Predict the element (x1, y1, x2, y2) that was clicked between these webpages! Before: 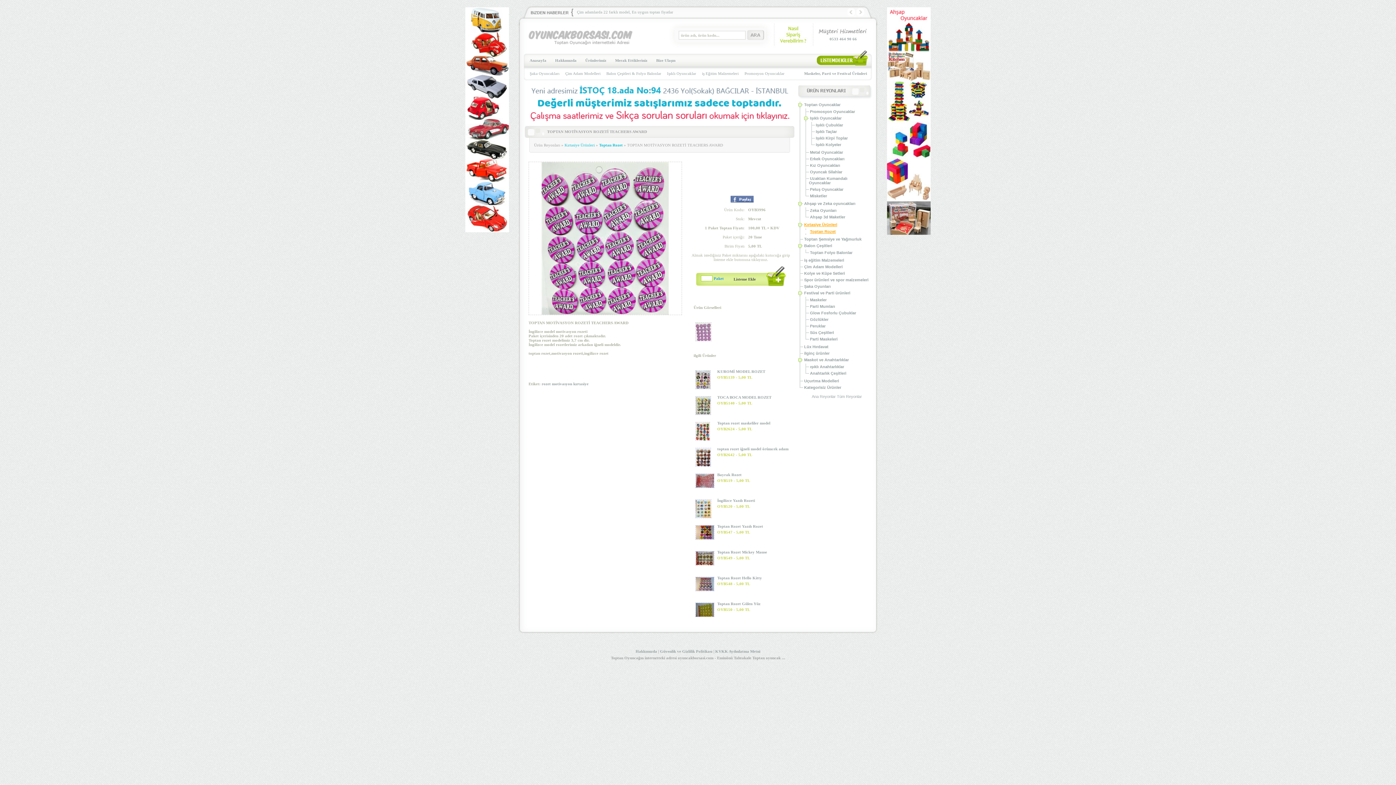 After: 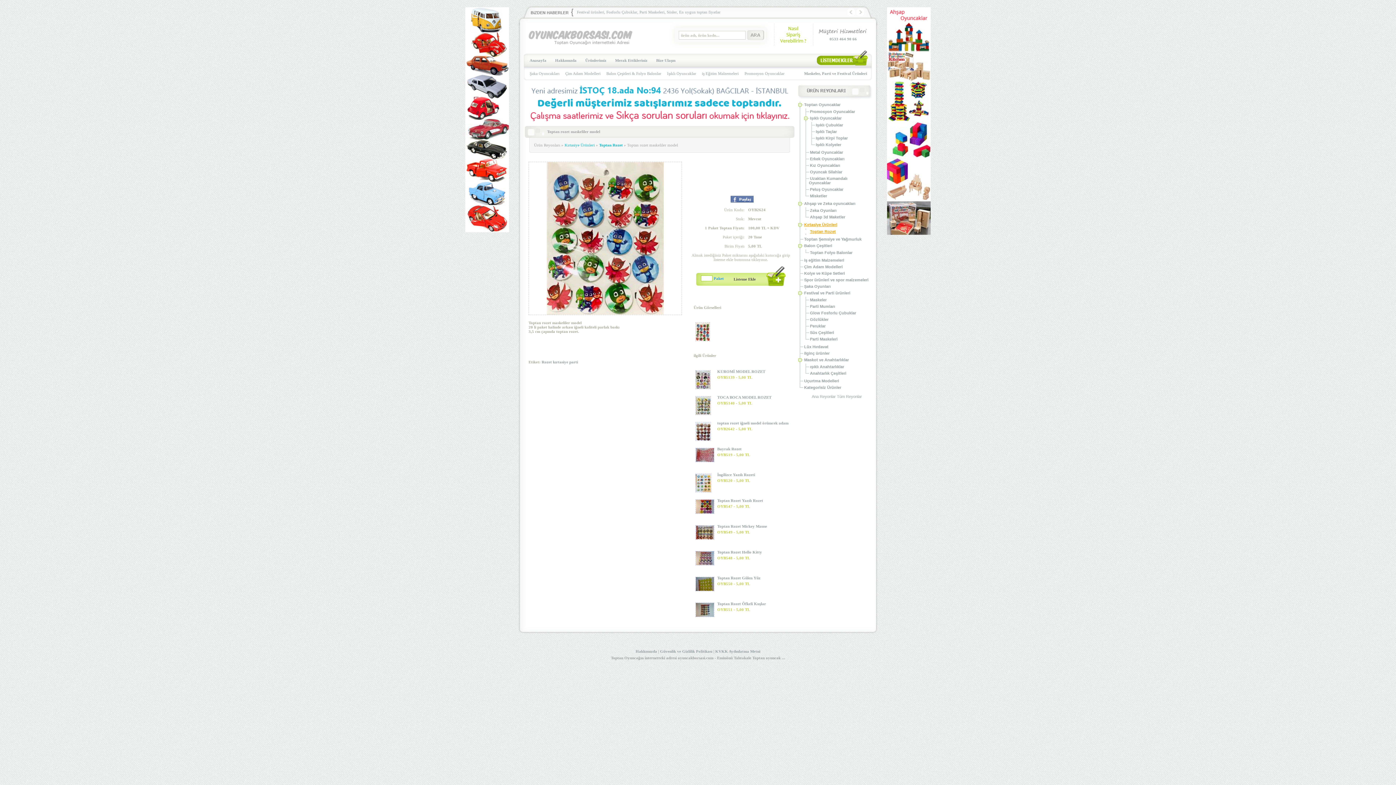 Action: label: Toptan rozet maskeliler model bbox: (717, 421, 770, 425)